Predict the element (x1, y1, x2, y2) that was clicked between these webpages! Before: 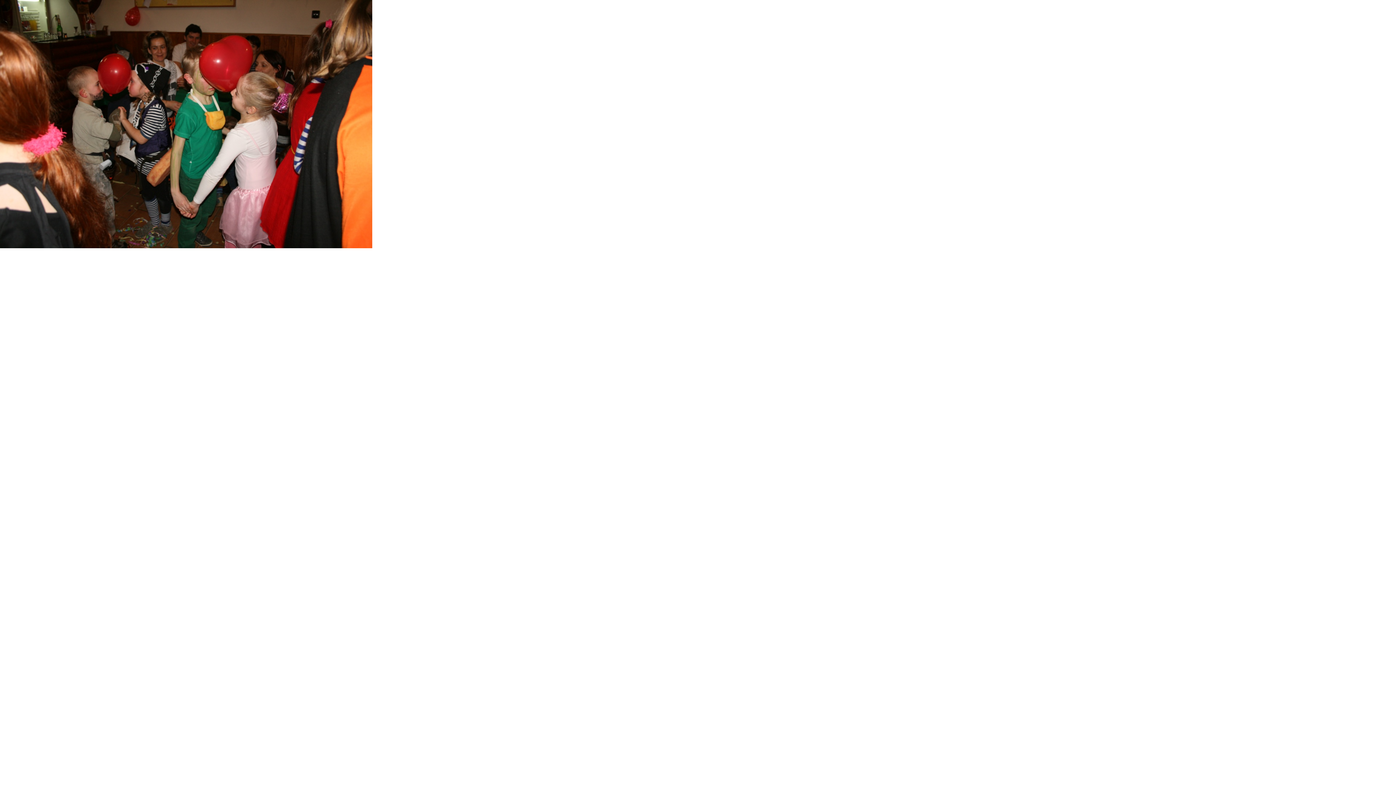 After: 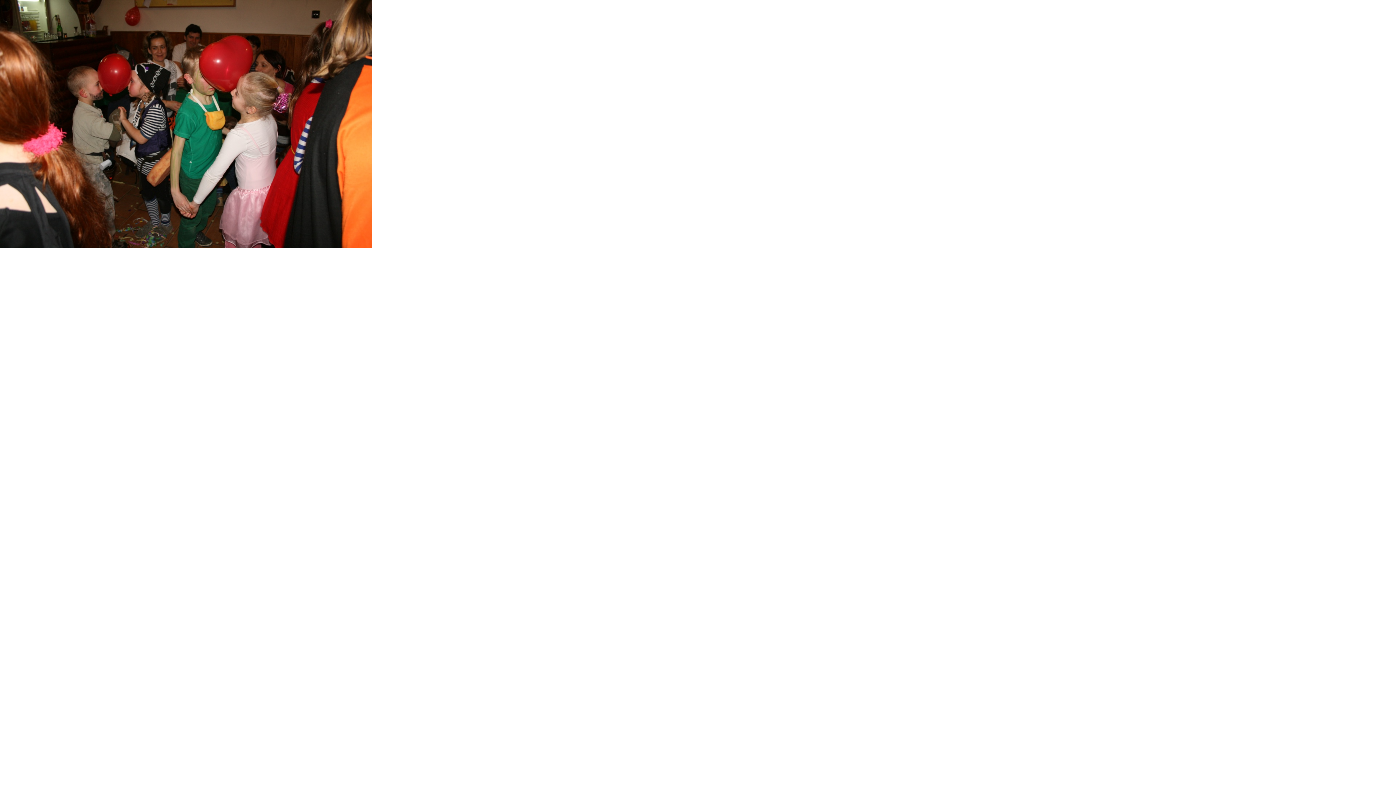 Action: bbox: (0, 243, 372, 249)